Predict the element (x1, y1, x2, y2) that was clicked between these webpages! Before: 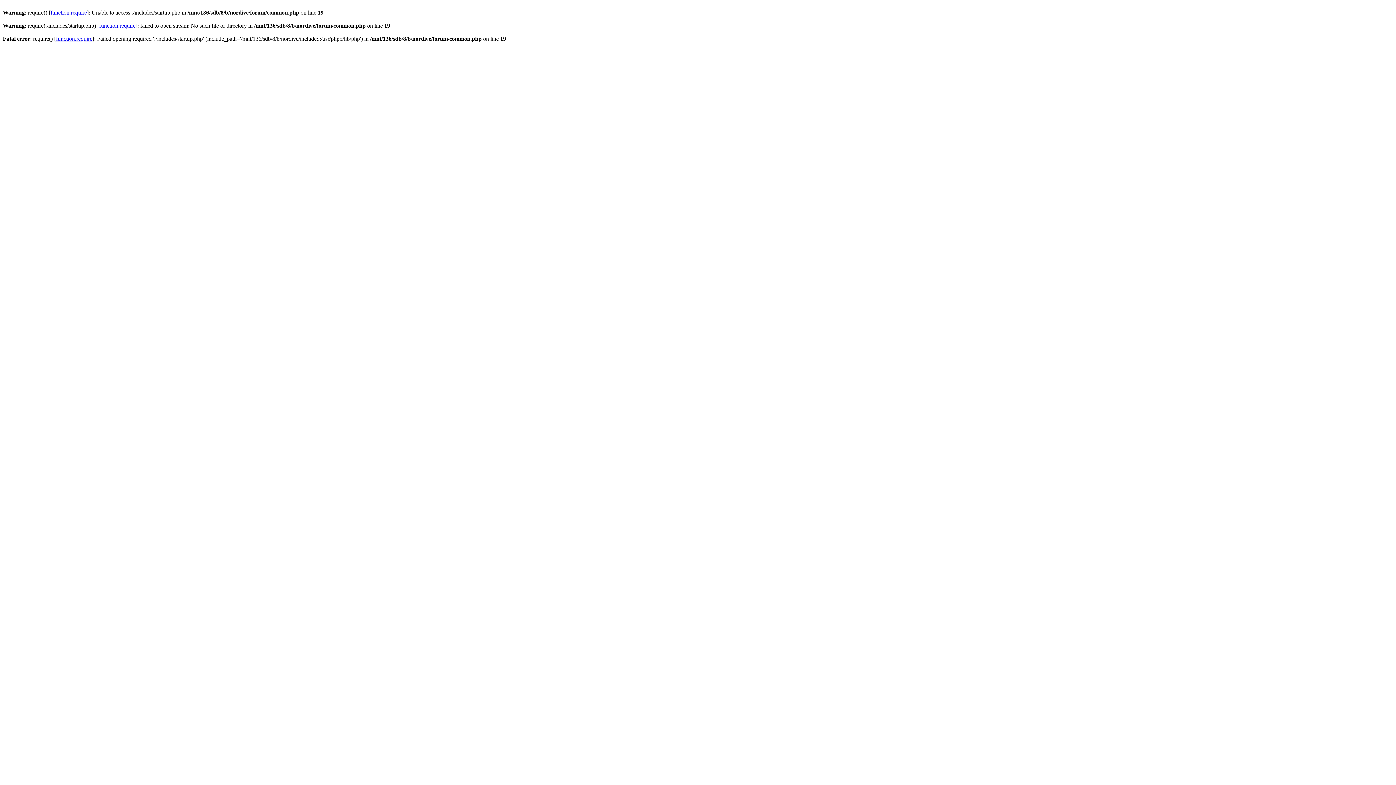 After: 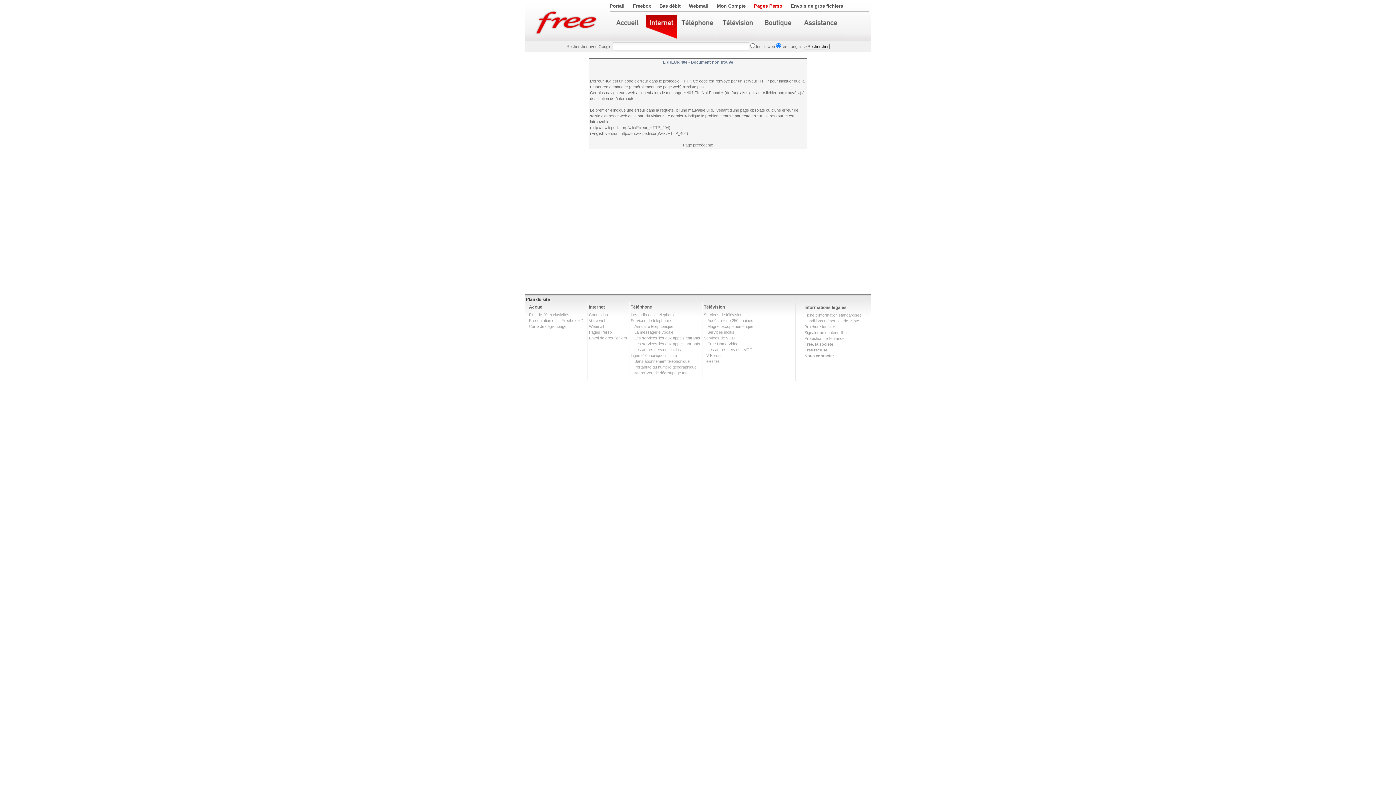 Action: label: function.require bbox: (56, 35, 92, 41)